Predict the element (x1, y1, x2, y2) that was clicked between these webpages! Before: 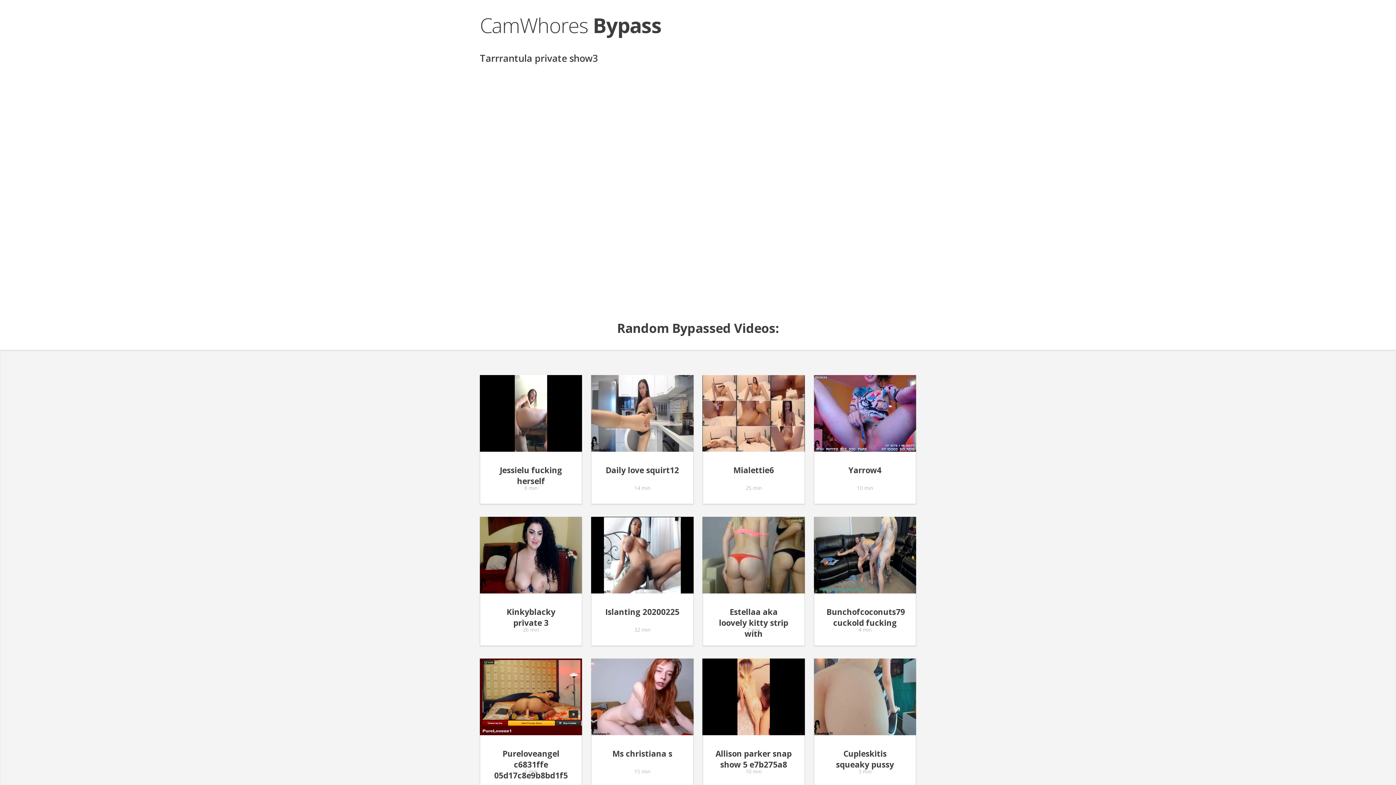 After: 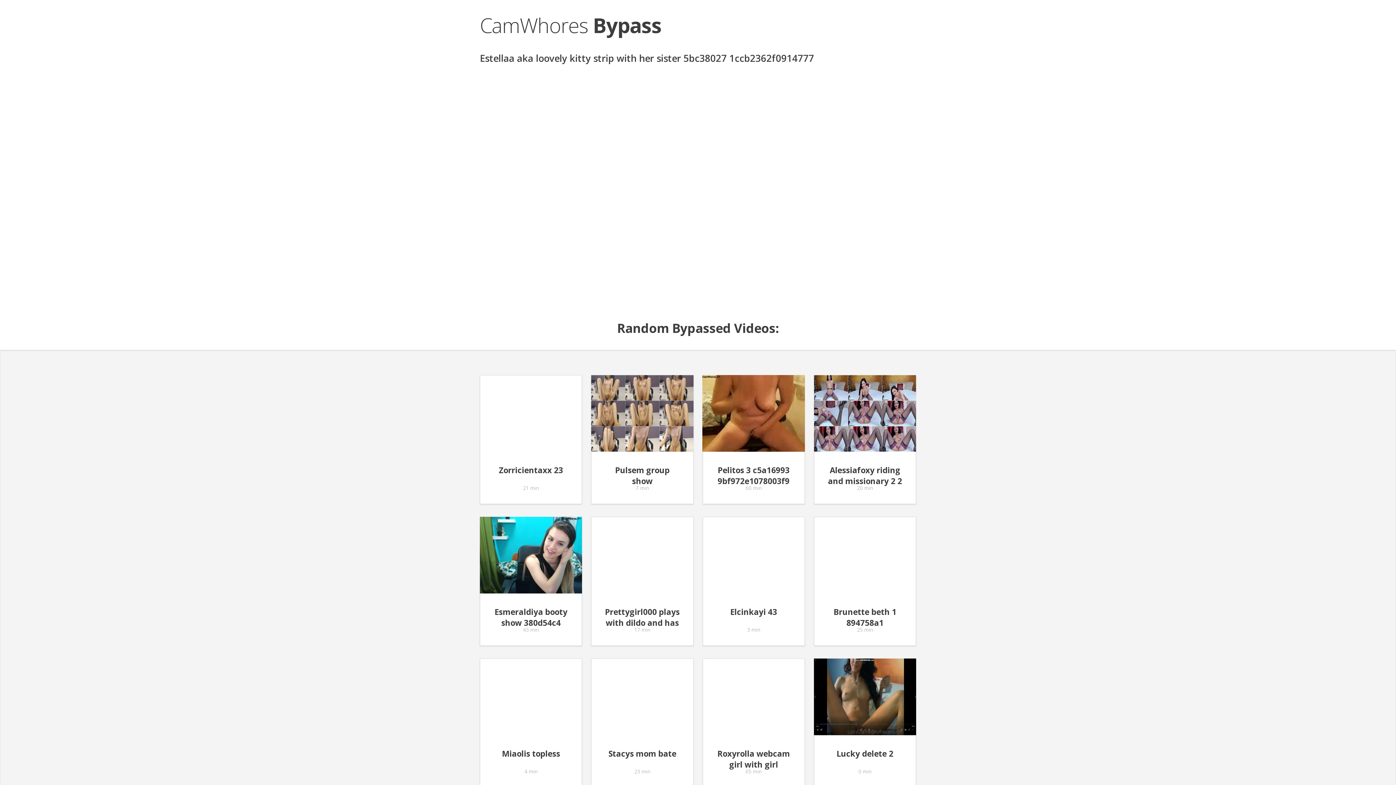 Action: bbox: (719, 606, 788, 639) label: Estellaa aka loovely kitty strip with